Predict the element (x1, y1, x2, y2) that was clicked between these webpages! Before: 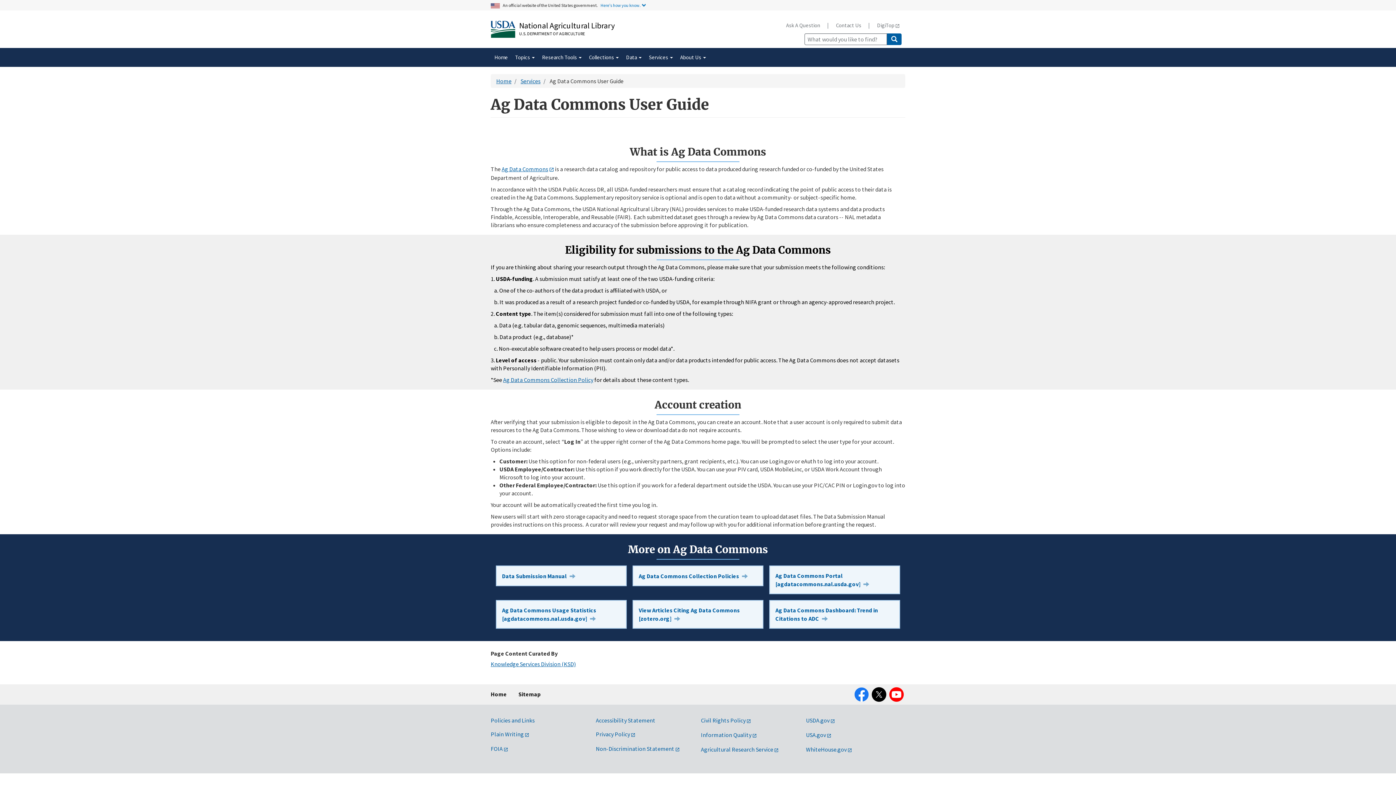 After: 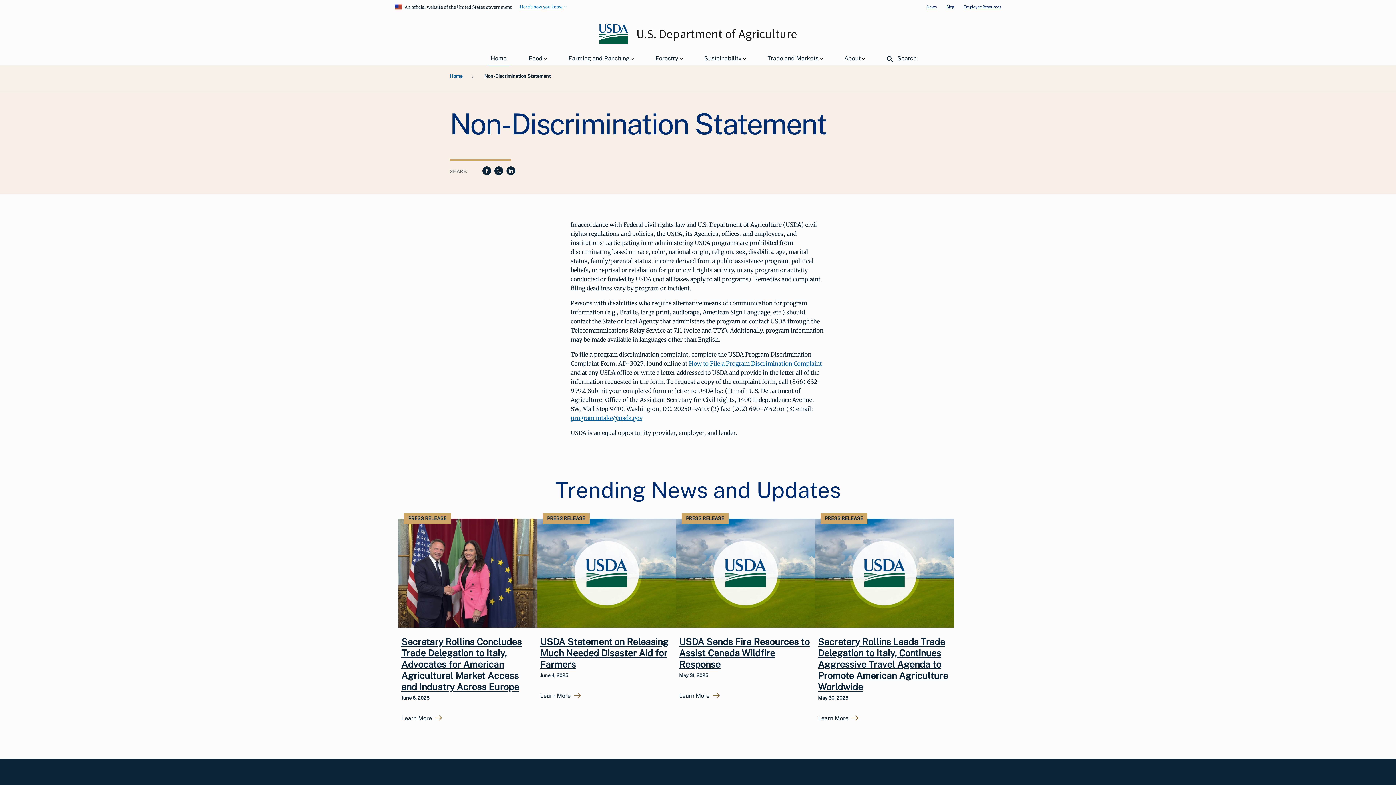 Action: bbox: (596, 745, 680, 752) label: Non-Discrimination Statement